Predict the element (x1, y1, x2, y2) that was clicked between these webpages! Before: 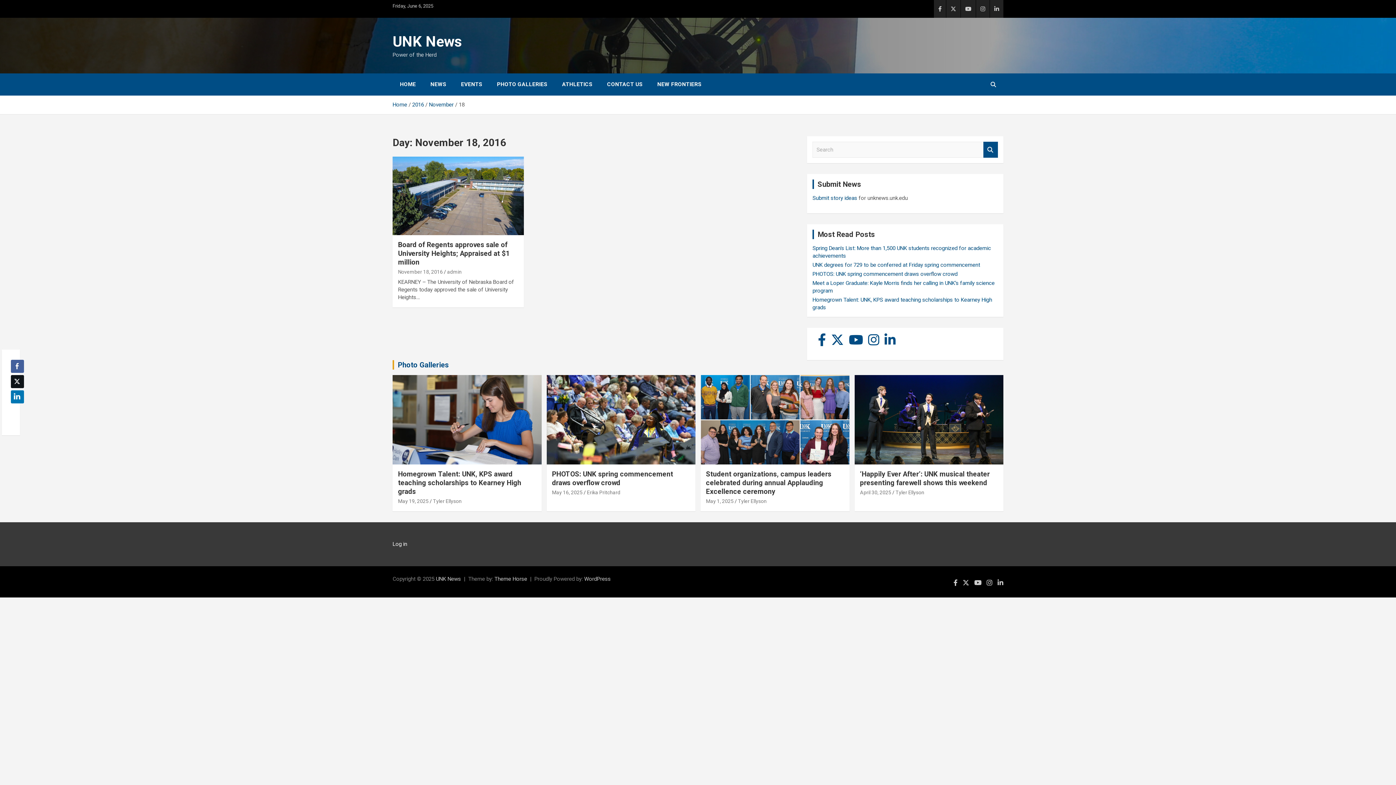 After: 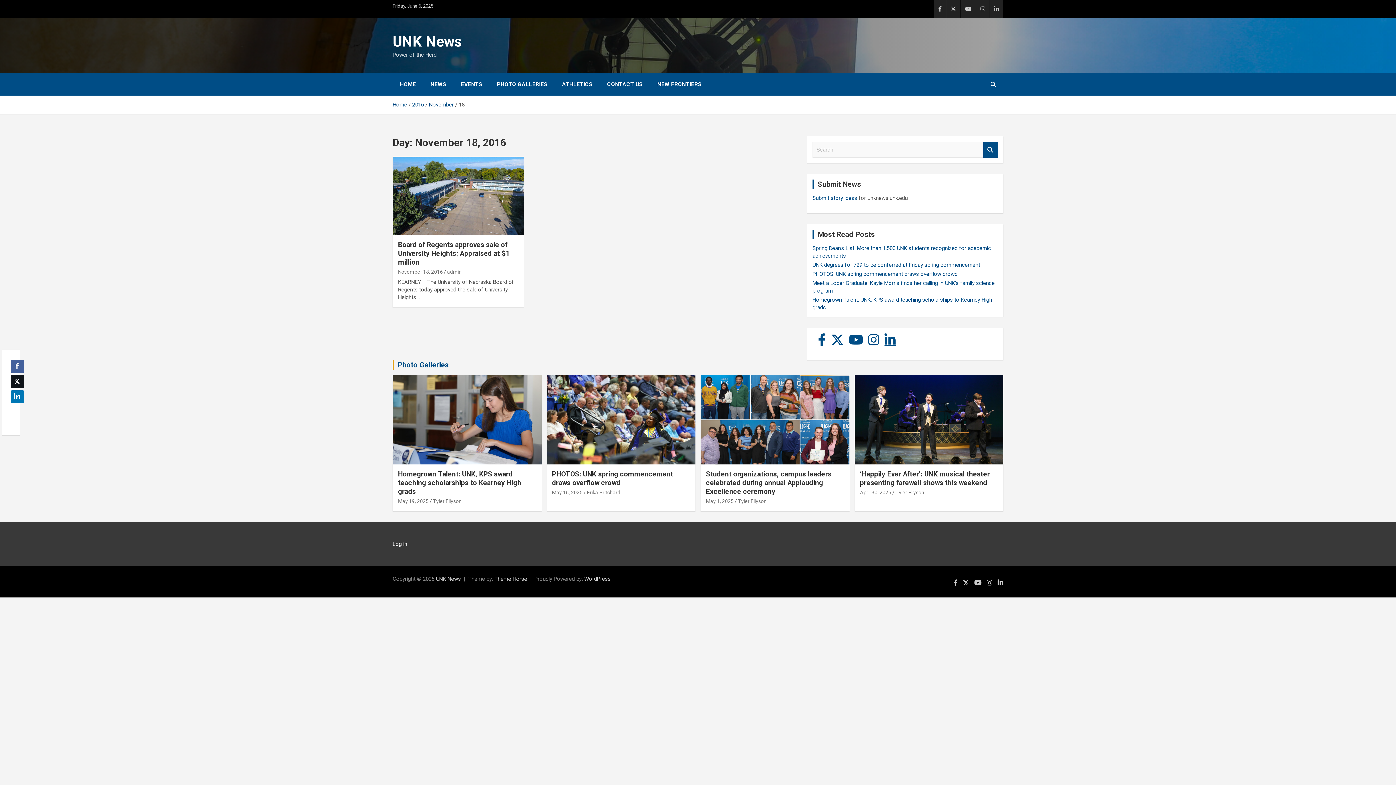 Action: bbox: (884, 333, 896, 346)